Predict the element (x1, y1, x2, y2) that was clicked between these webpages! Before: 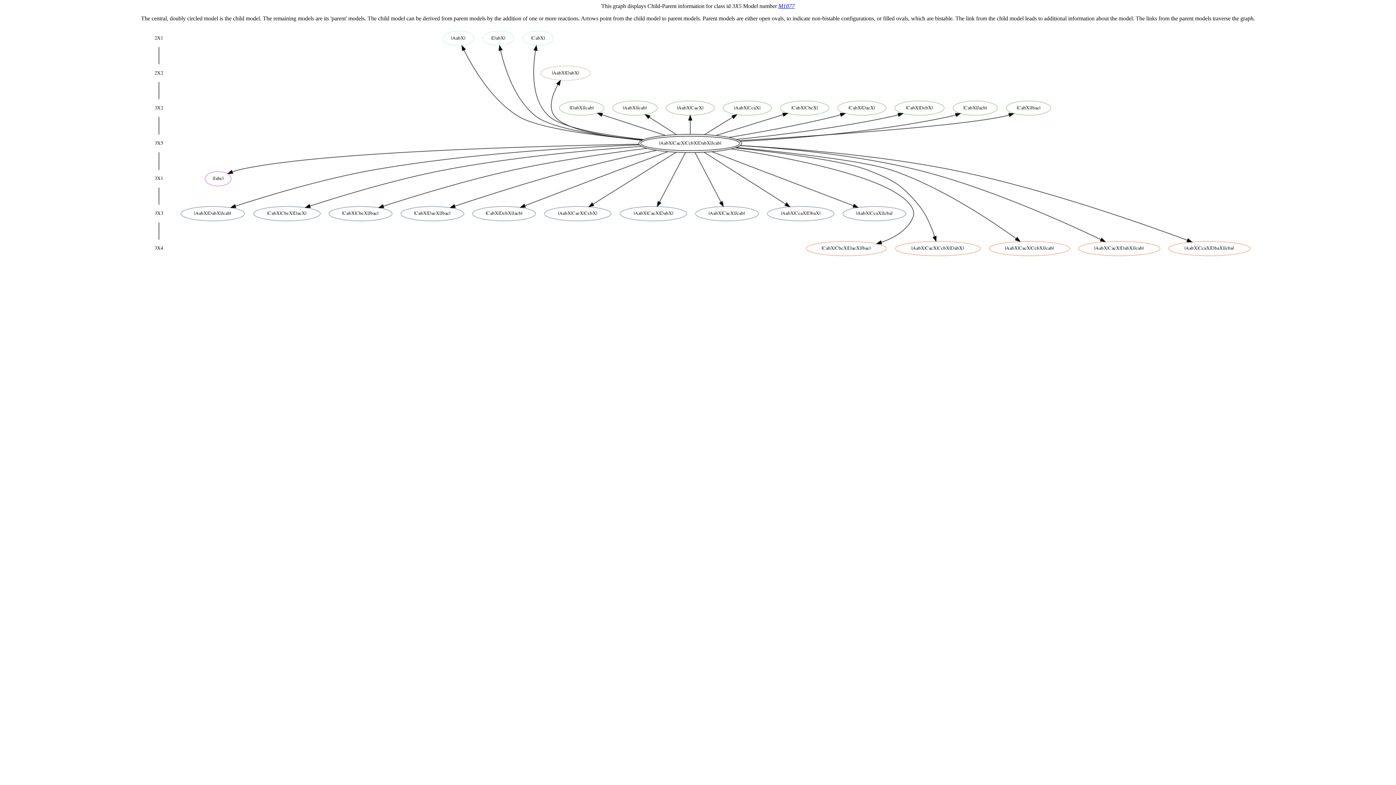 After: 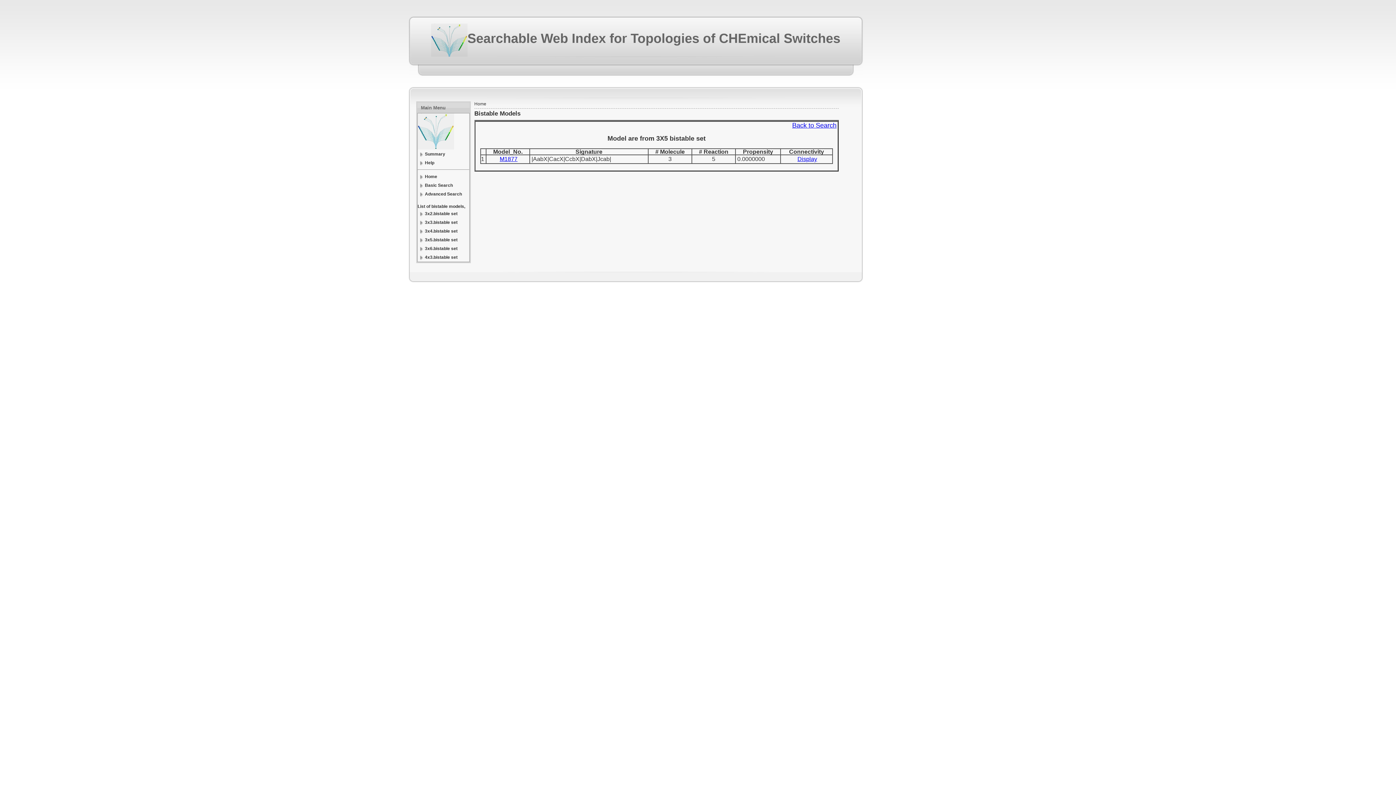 Action: label: M1877 bbox: (778, 2, 794, 9)